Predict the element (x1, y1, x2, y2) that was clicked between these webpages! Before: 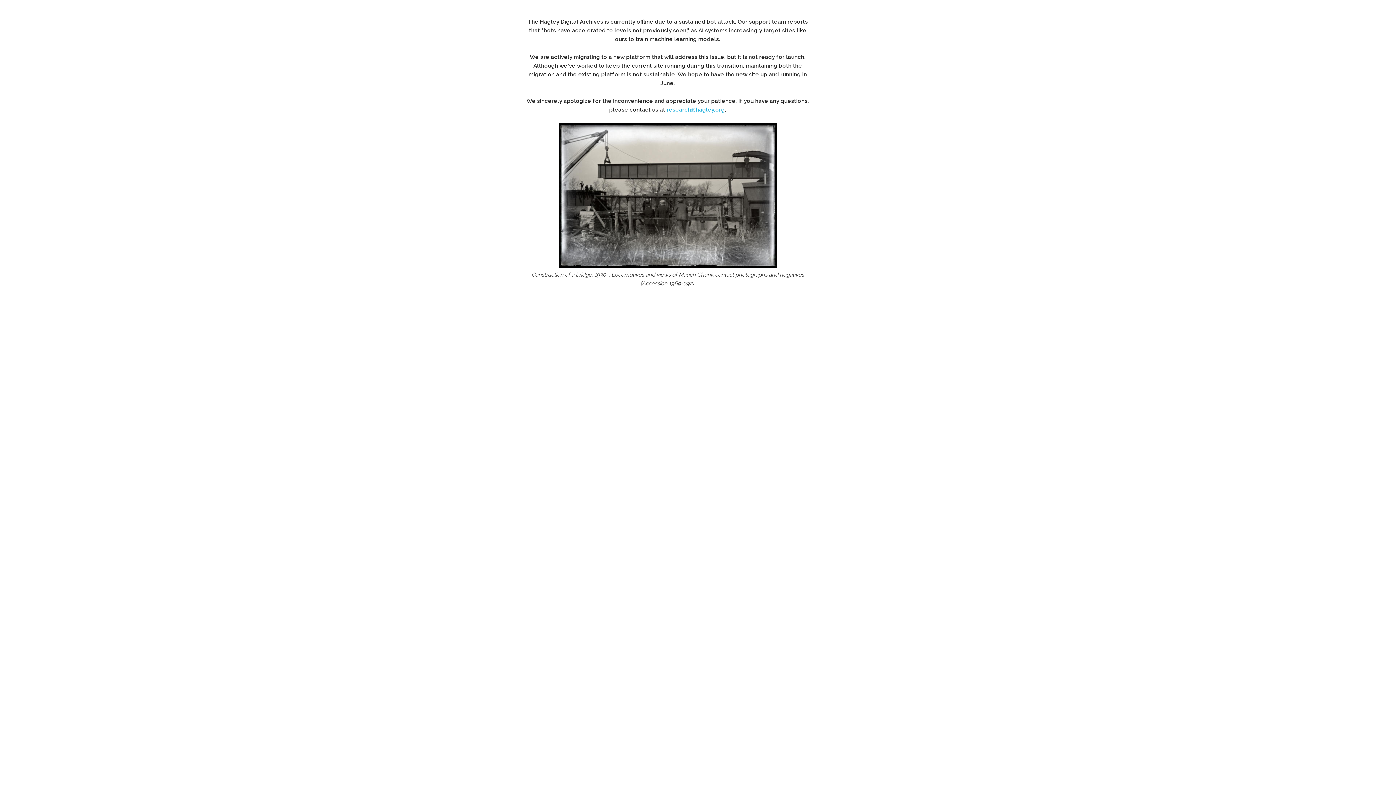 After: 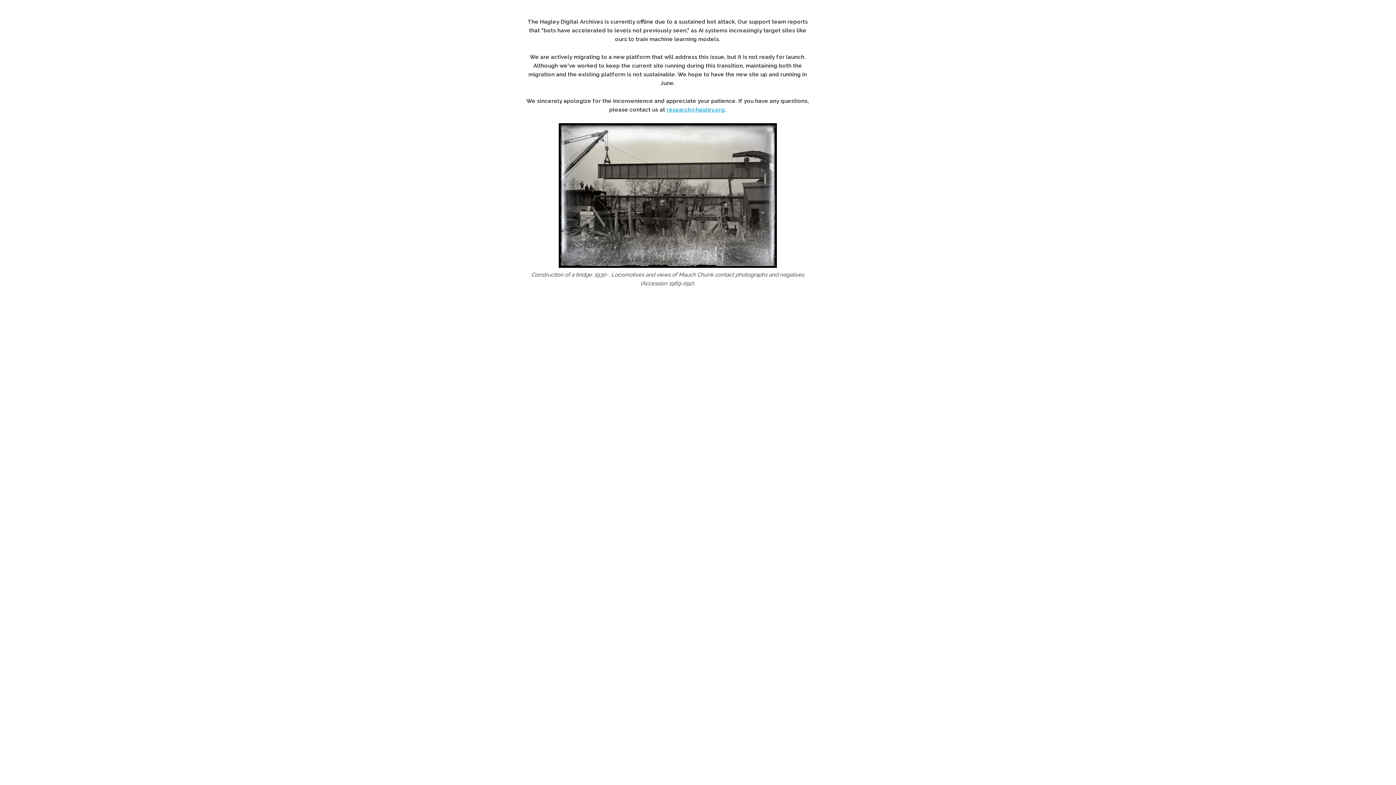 Action: bbox: (666, 106, 725, 113) label: research@hagley.org